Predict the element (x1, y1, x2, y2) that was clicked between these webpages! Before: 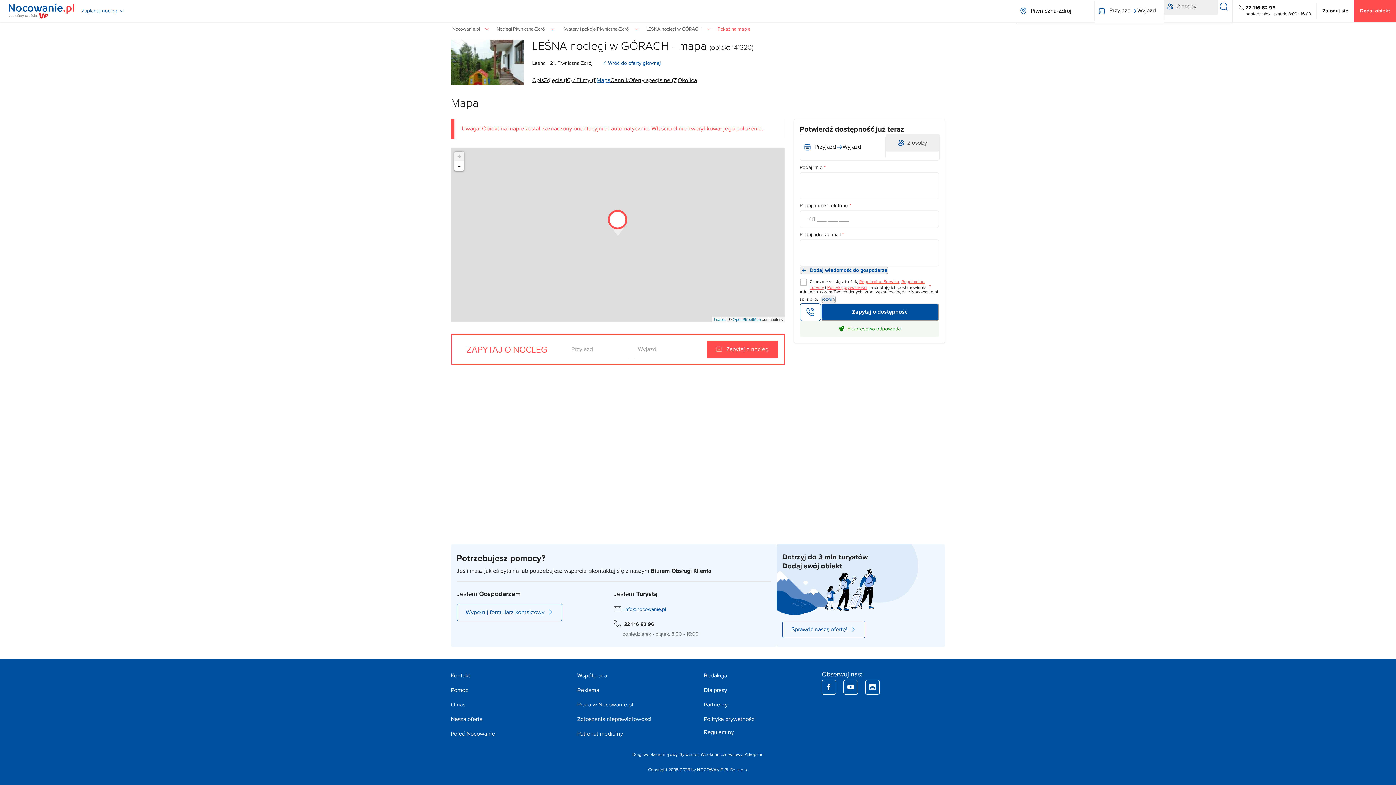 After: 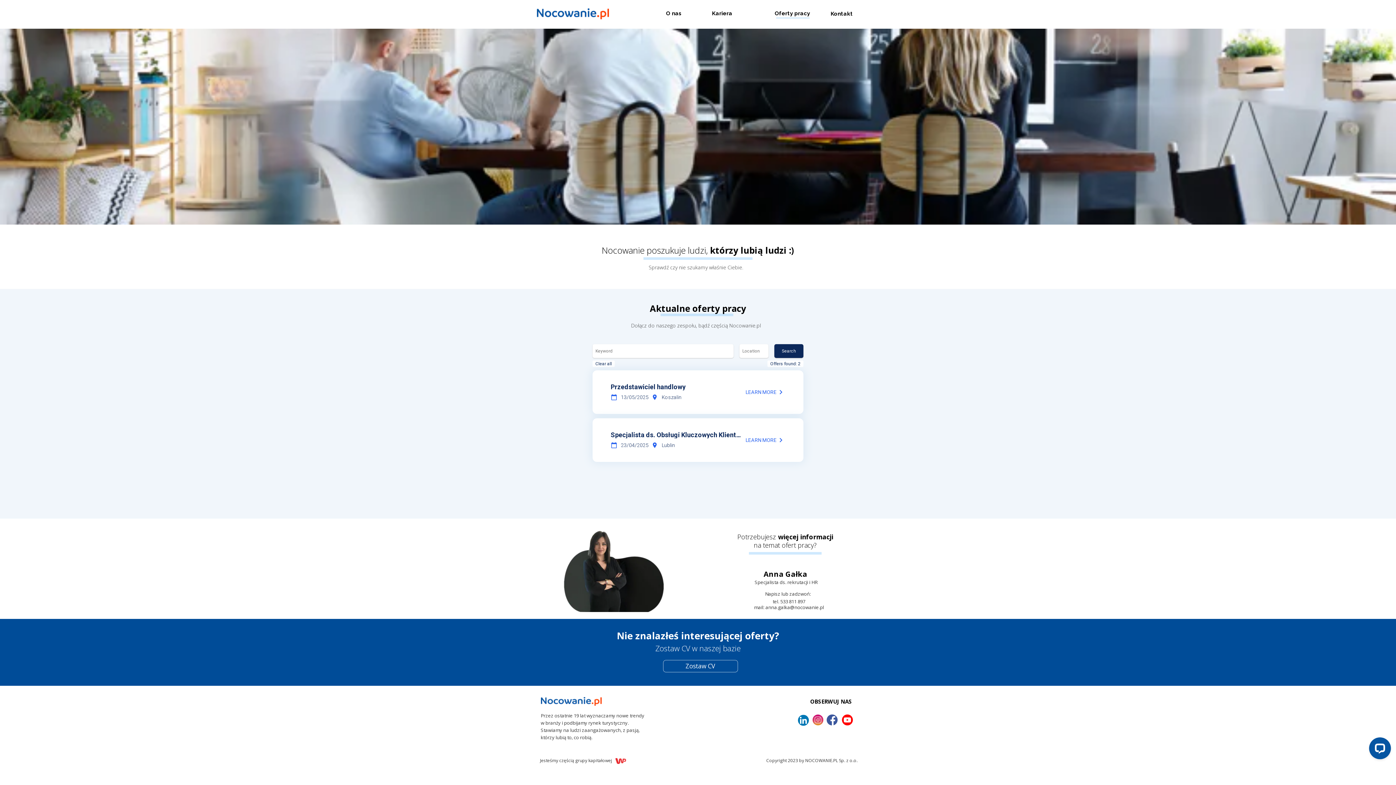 Action: bbox: (577, 701, 633, 709) label: Praca w Nocowanie.pl